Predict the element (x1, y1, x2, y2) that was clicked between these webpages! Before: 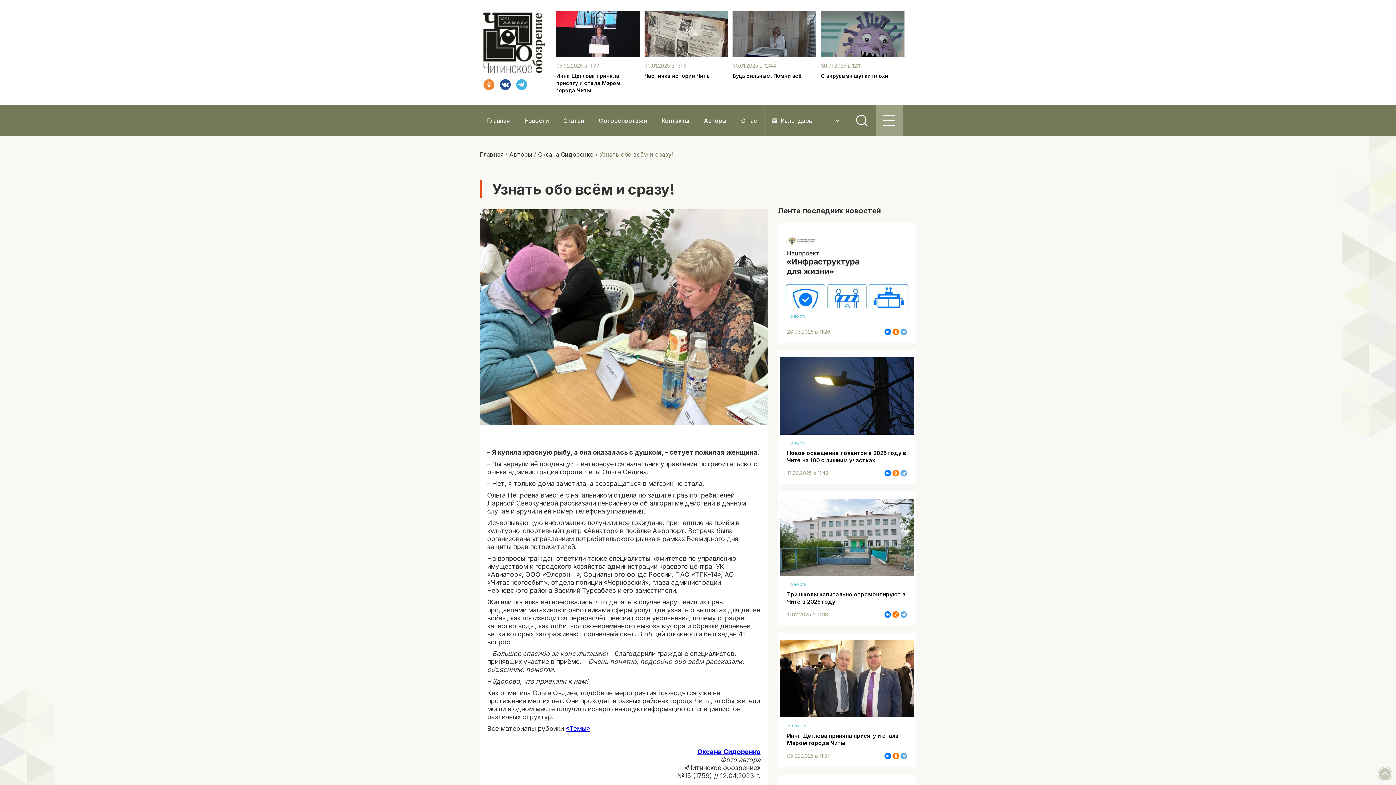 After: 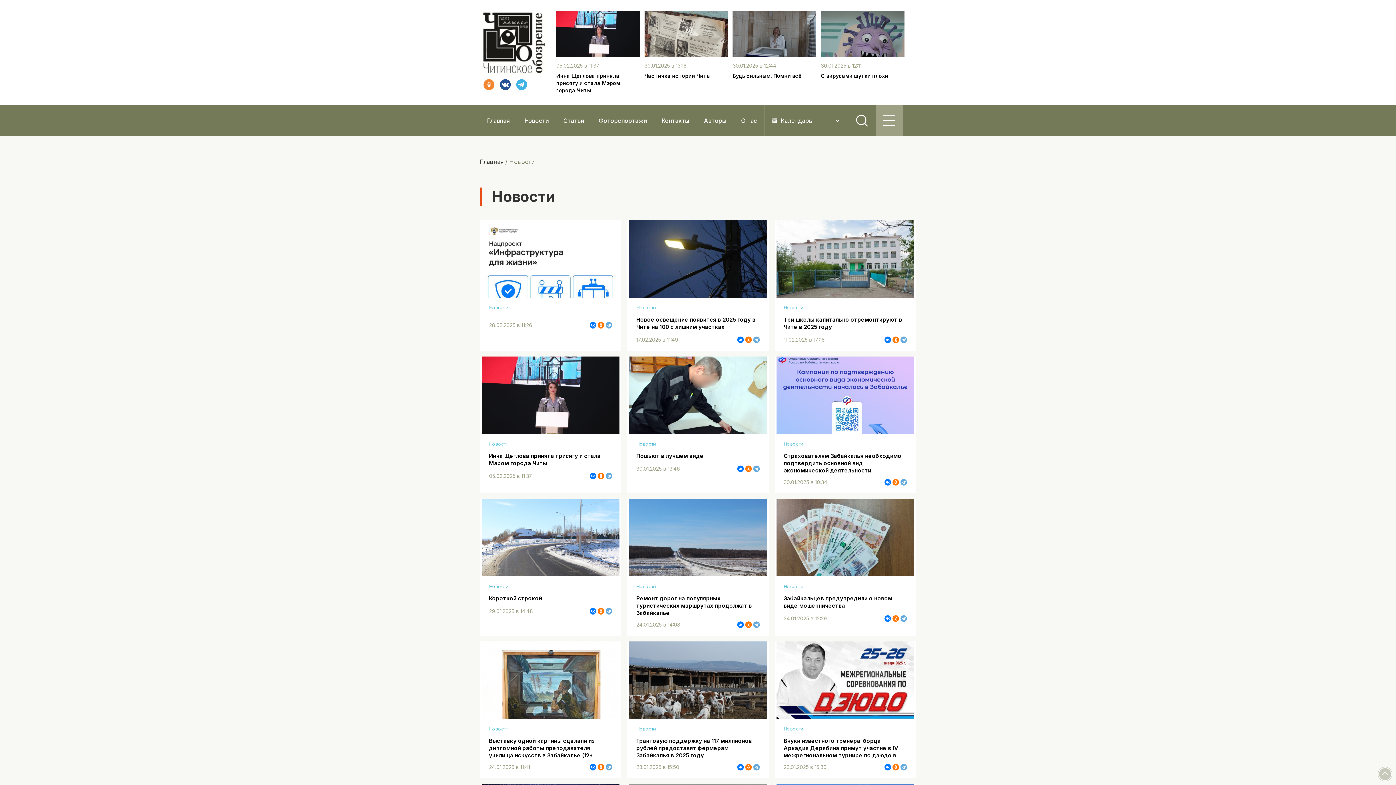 Action: label: Новости bbox: (787, 723, 806, 729)